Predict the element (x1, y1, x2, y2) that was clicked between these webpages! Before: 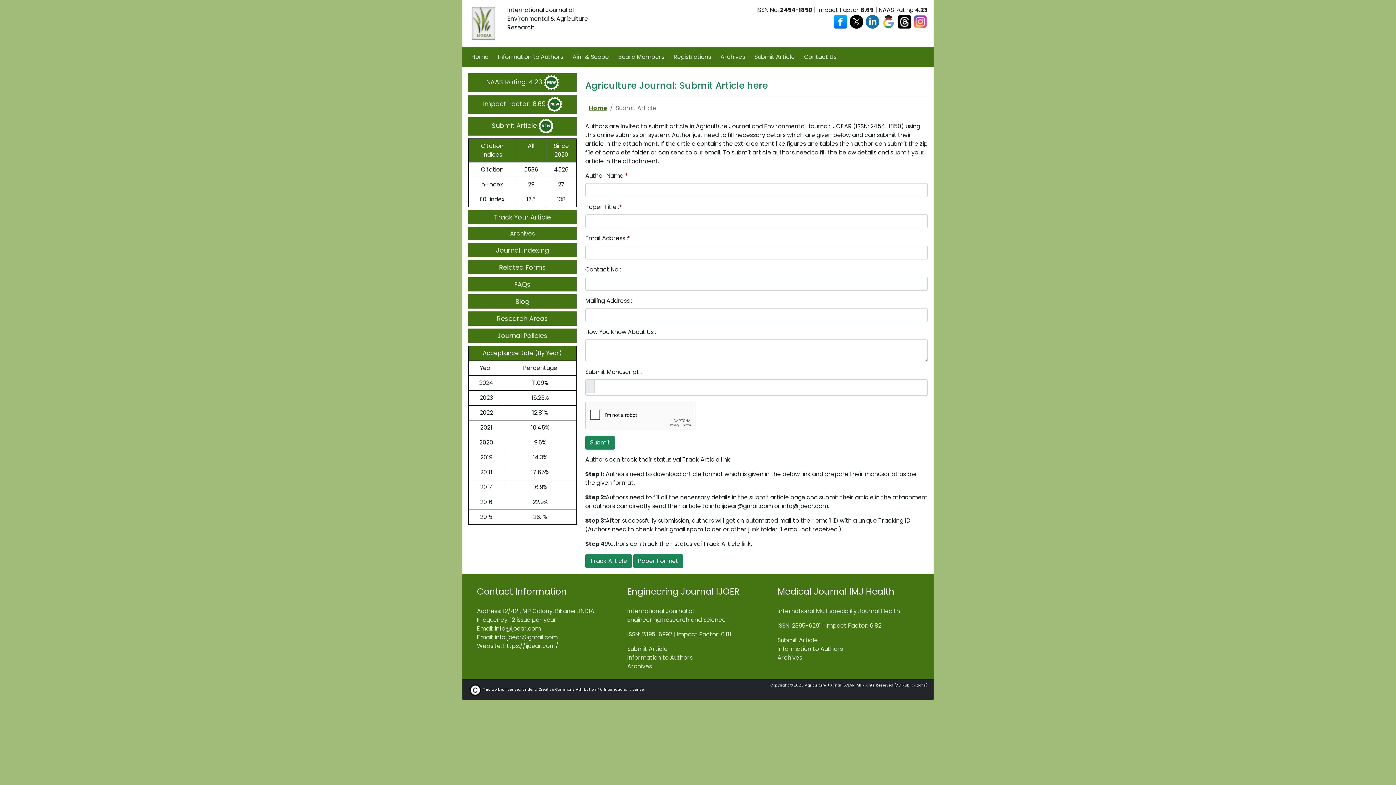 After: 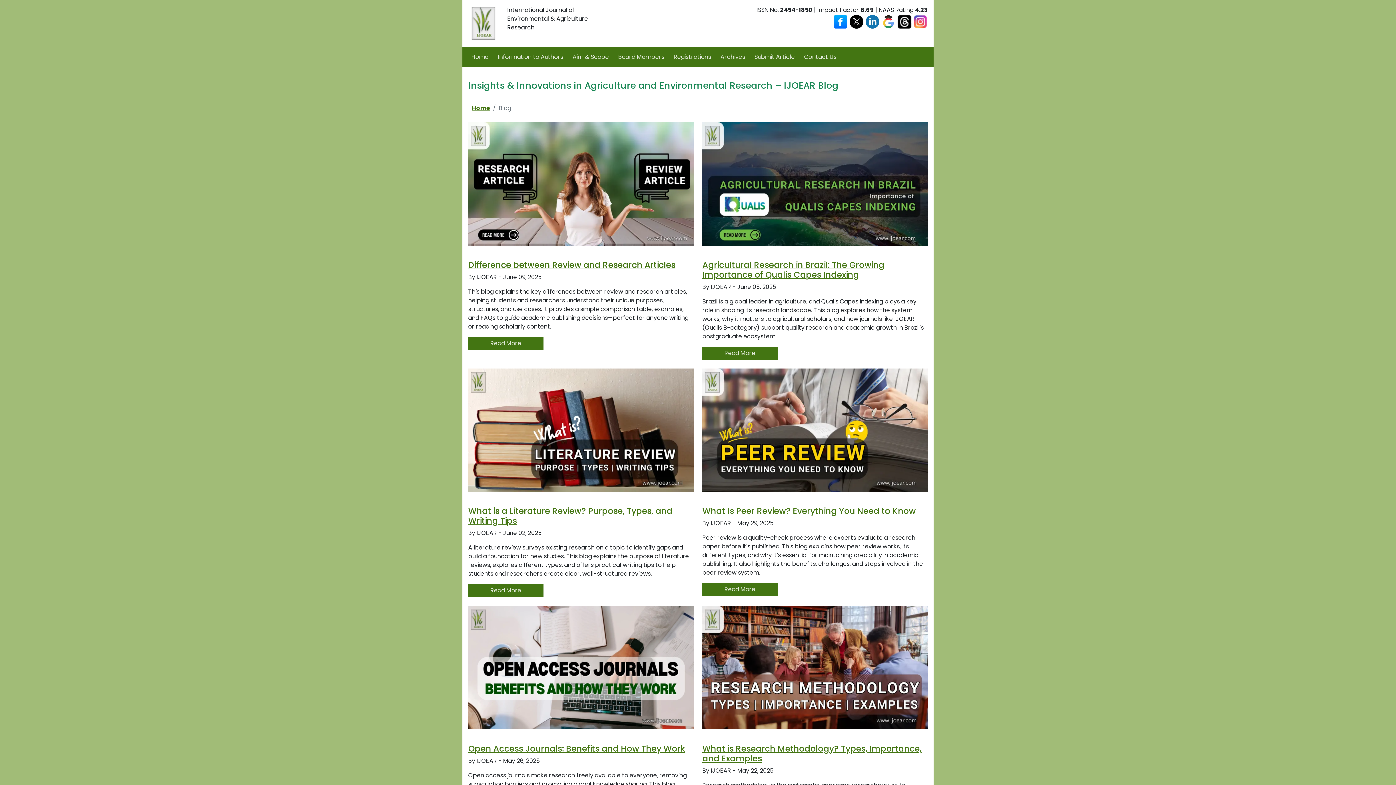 Action: bbox: (468, 294, 576, 308) label: Blog